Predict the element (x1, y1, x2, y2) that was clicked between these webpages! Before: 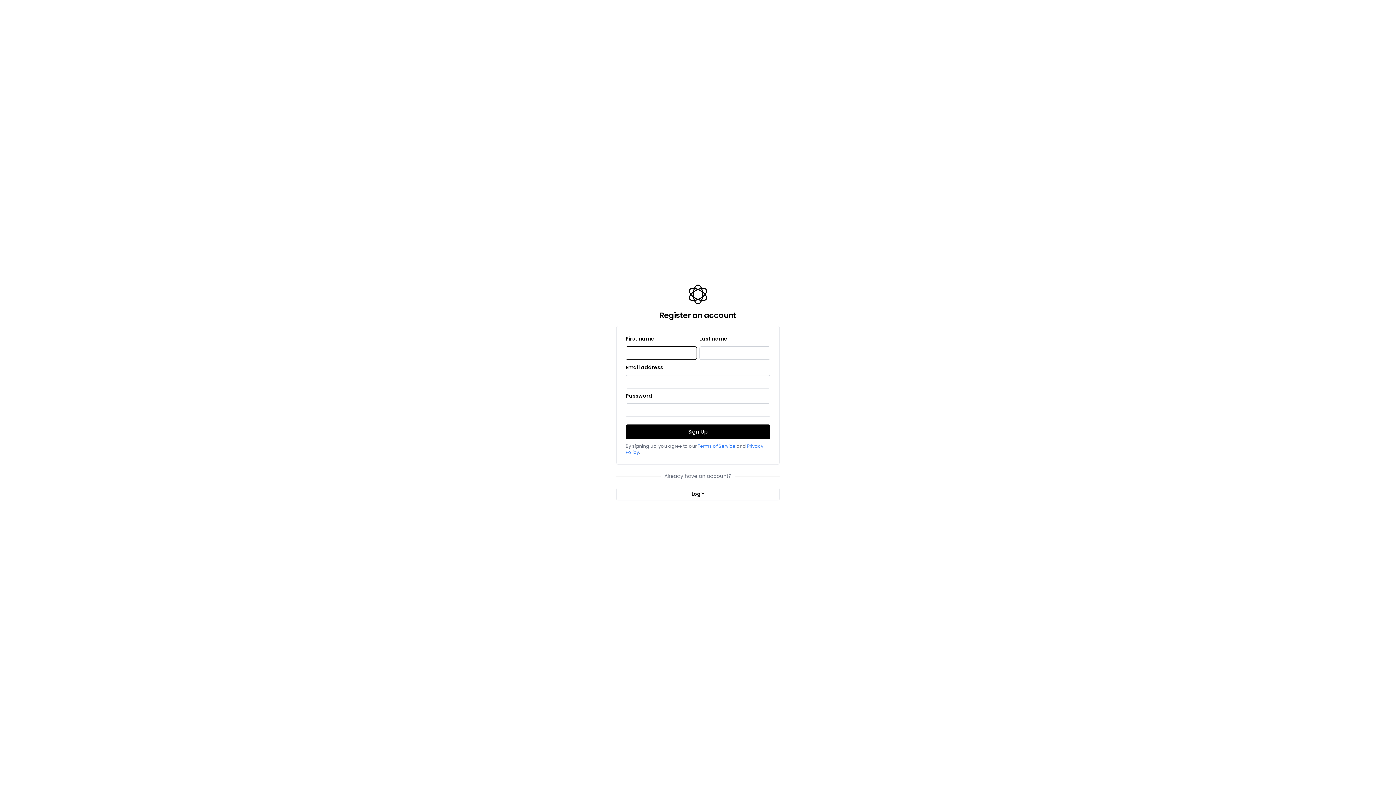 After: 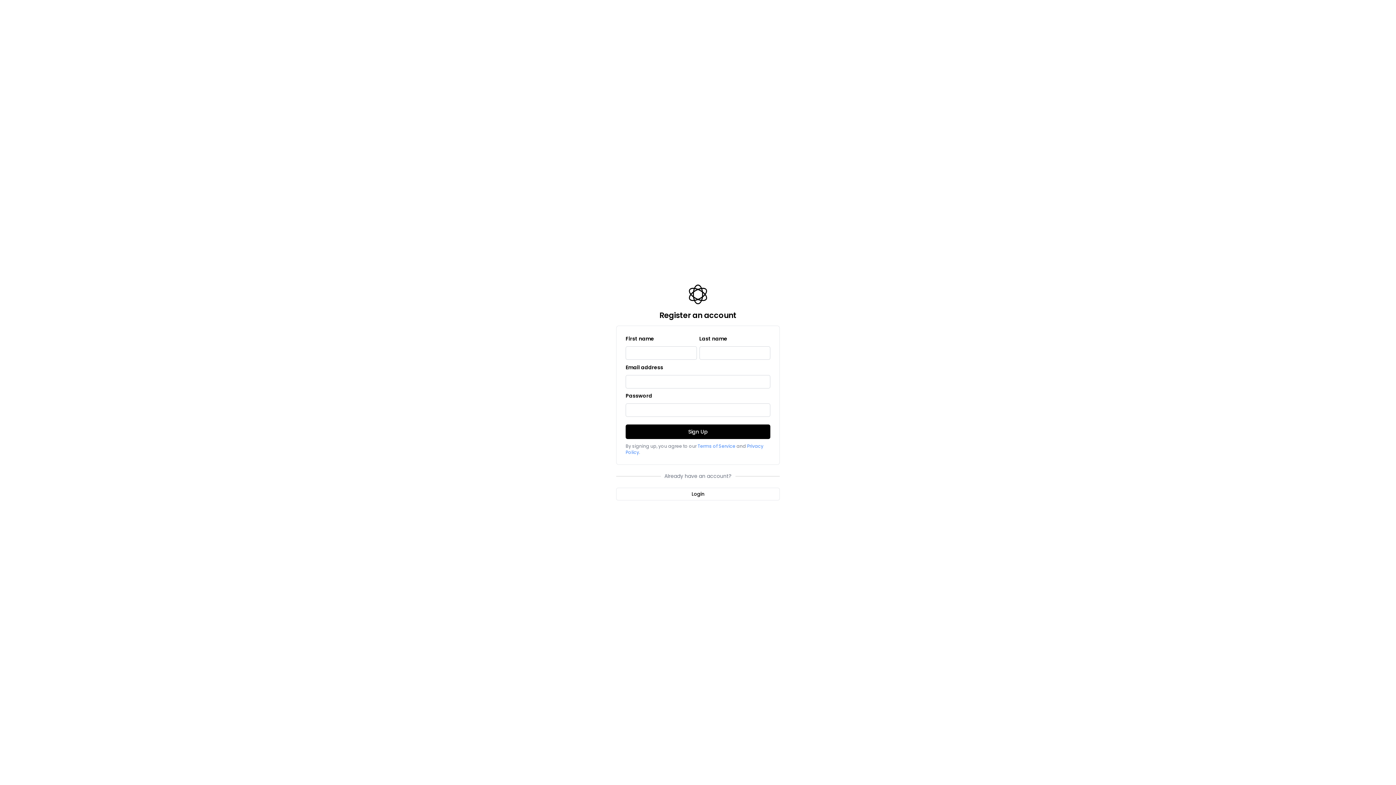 Action: label: Terms of Service bbox: (697, 443, 735, 449)